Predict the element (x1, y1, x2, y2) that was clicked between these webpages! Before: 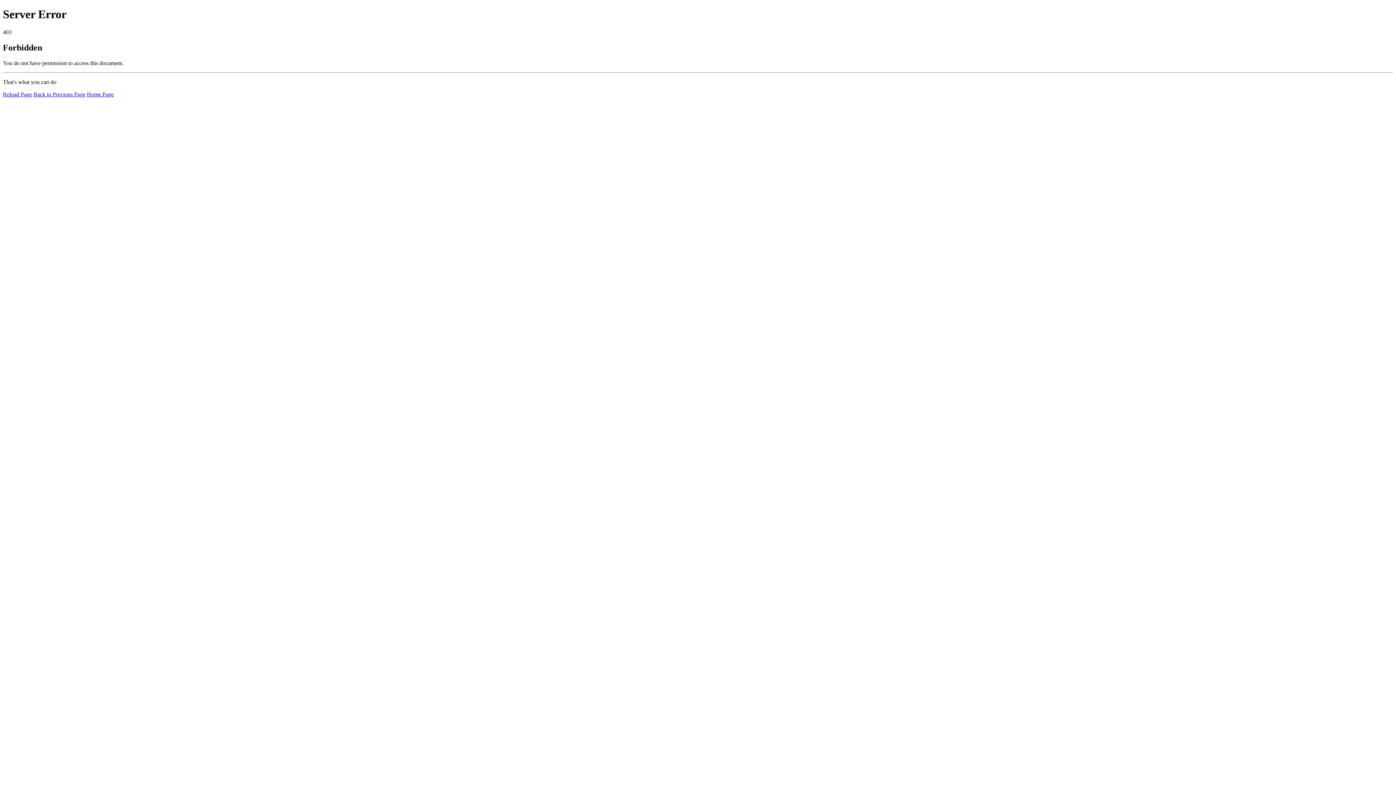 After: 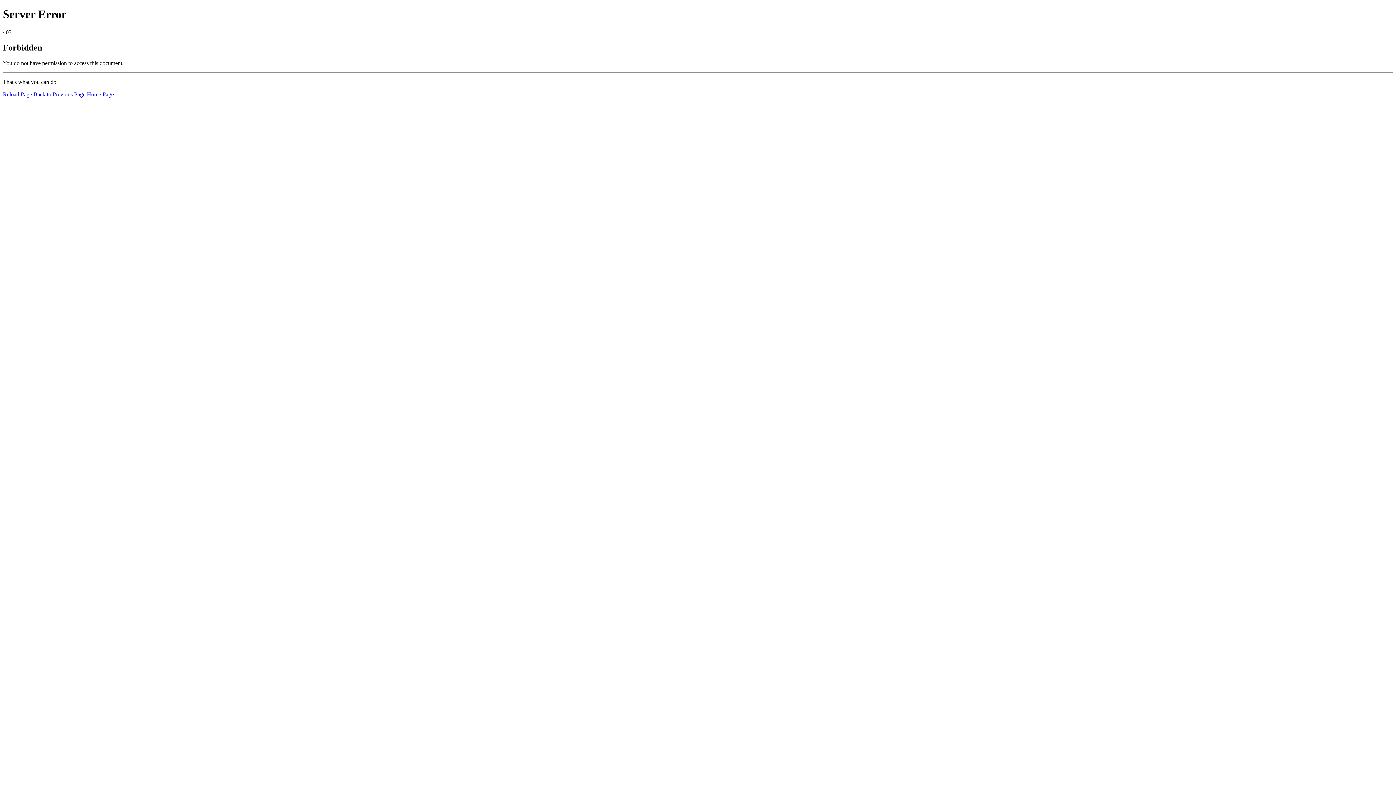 Action: bbox: (2, 91, 32, 97) label: Reload Page